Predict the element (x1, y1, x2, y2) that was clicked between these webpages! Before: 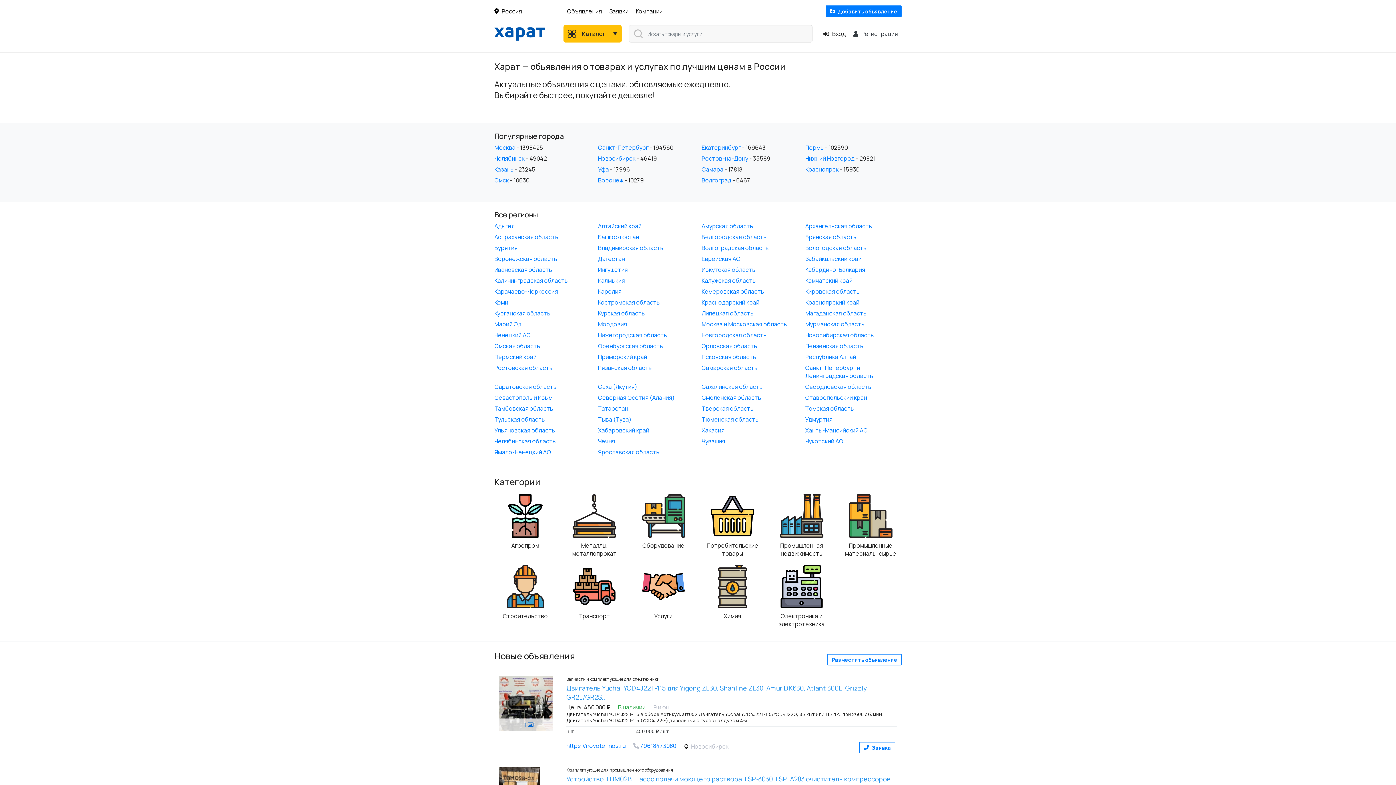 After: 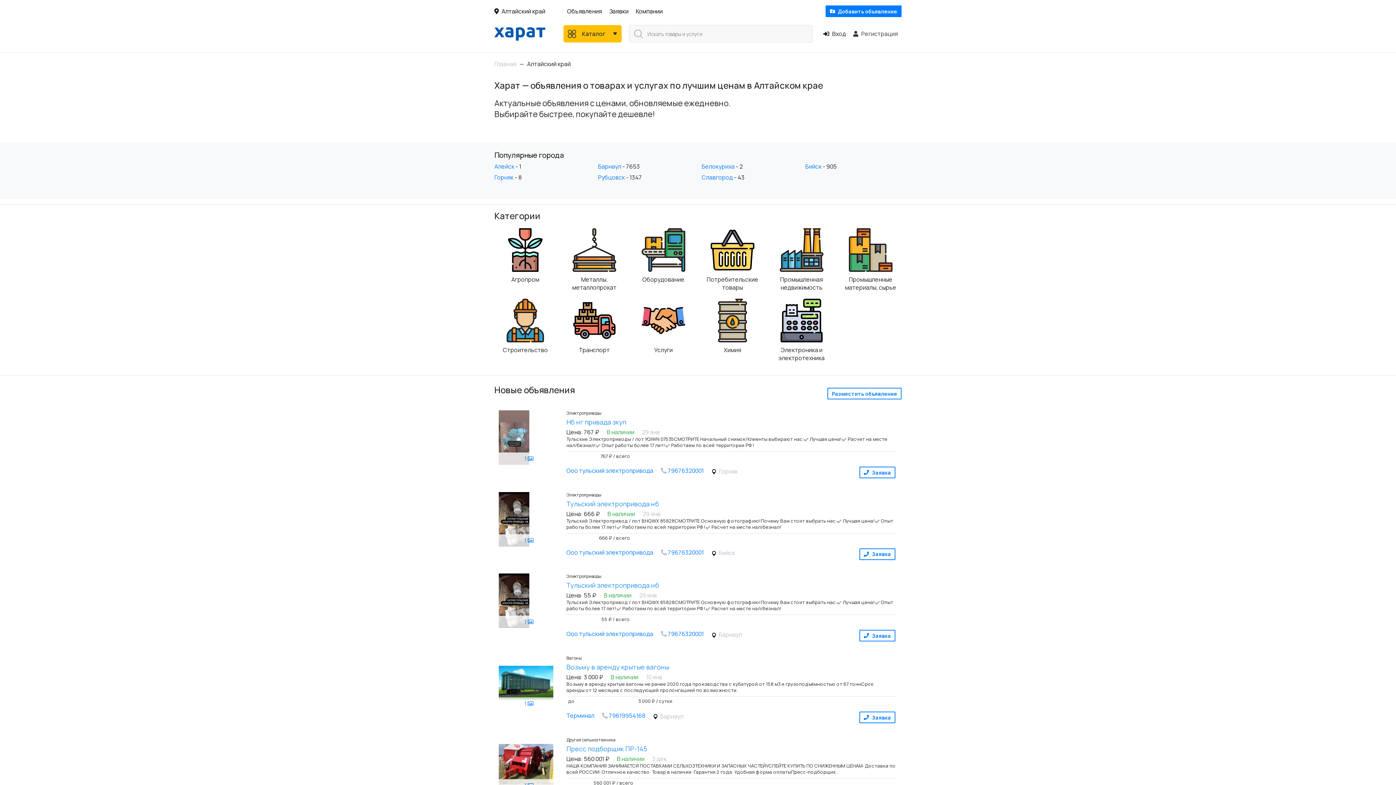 Action: label: Алтайский край bbox: (598, 222, 641, 230)